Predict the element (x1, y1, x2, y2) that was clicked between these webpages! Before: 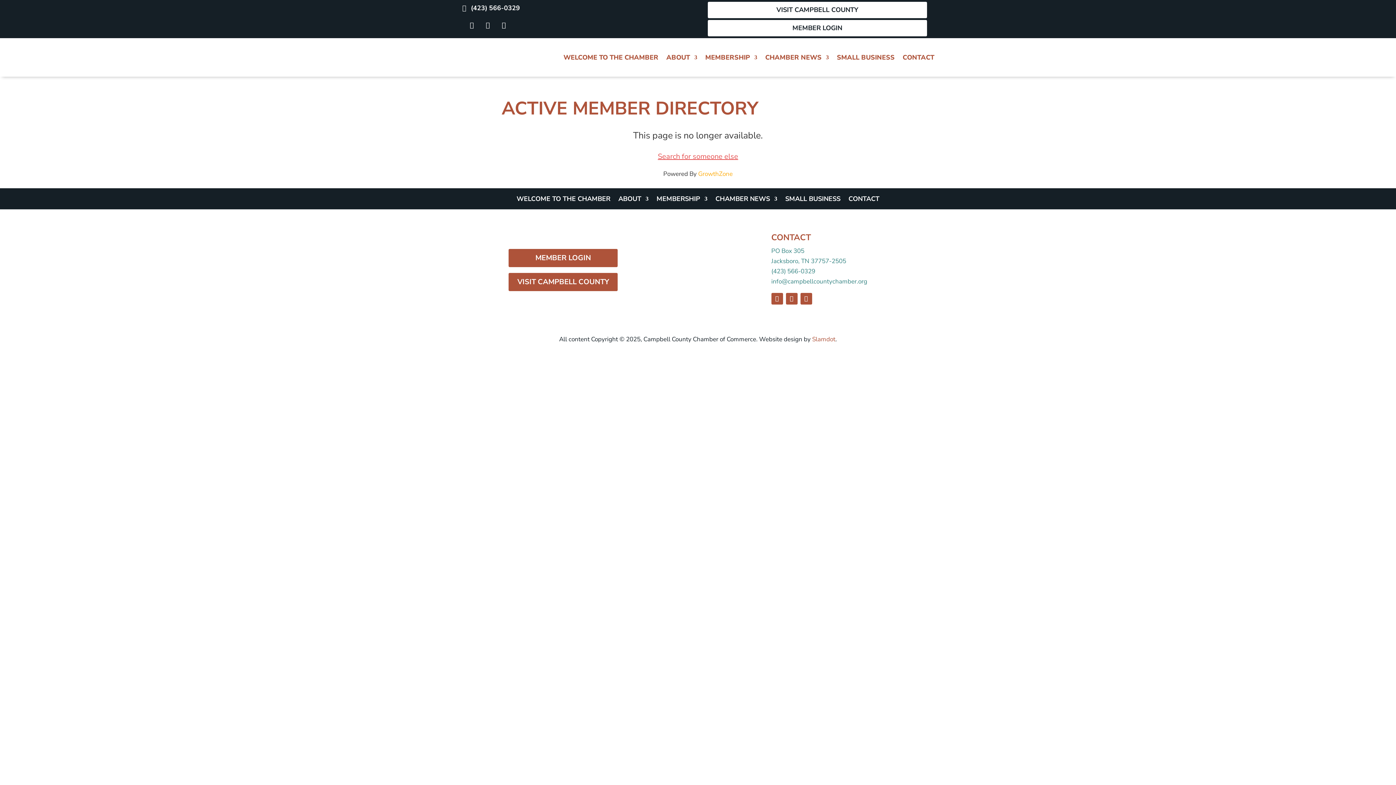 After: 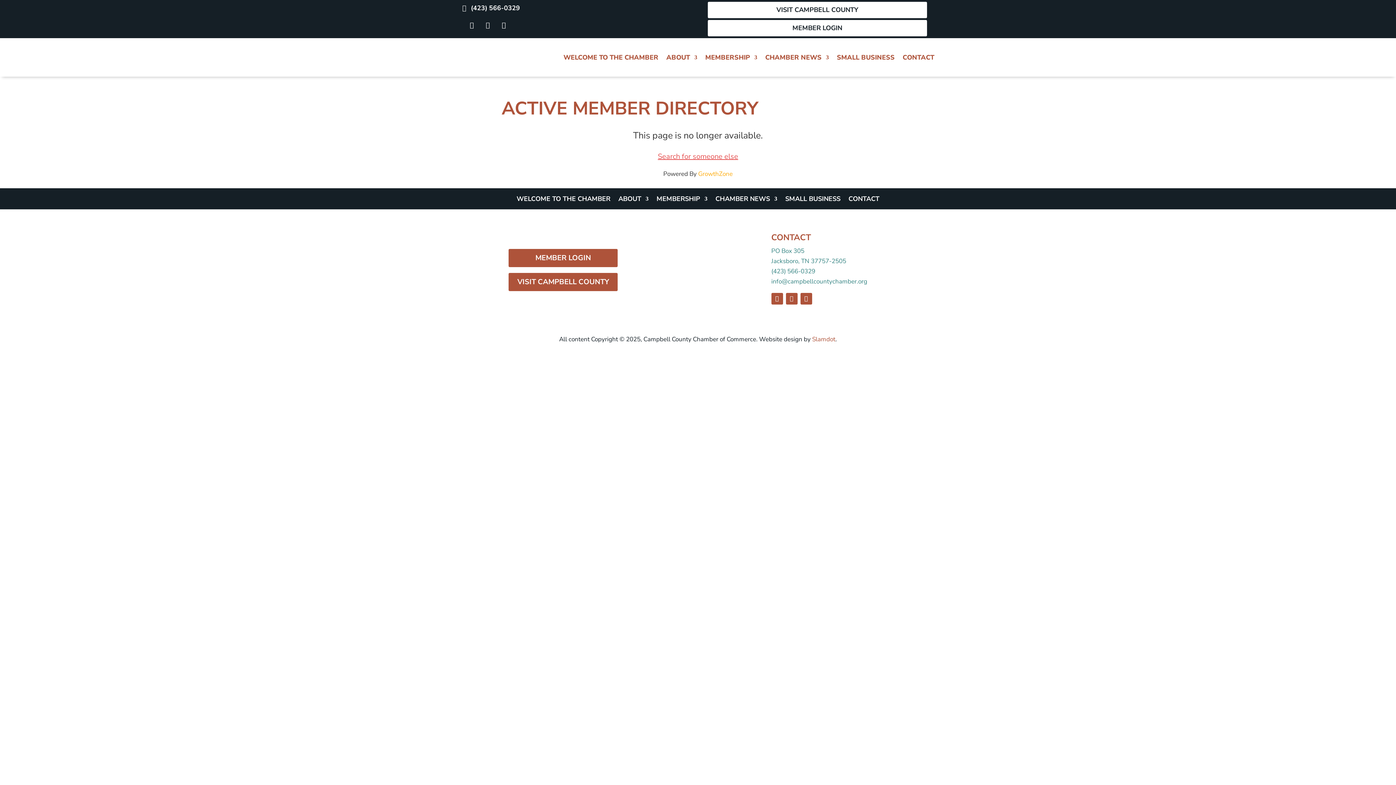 Action: bbox: (786, 292, 797, 304)